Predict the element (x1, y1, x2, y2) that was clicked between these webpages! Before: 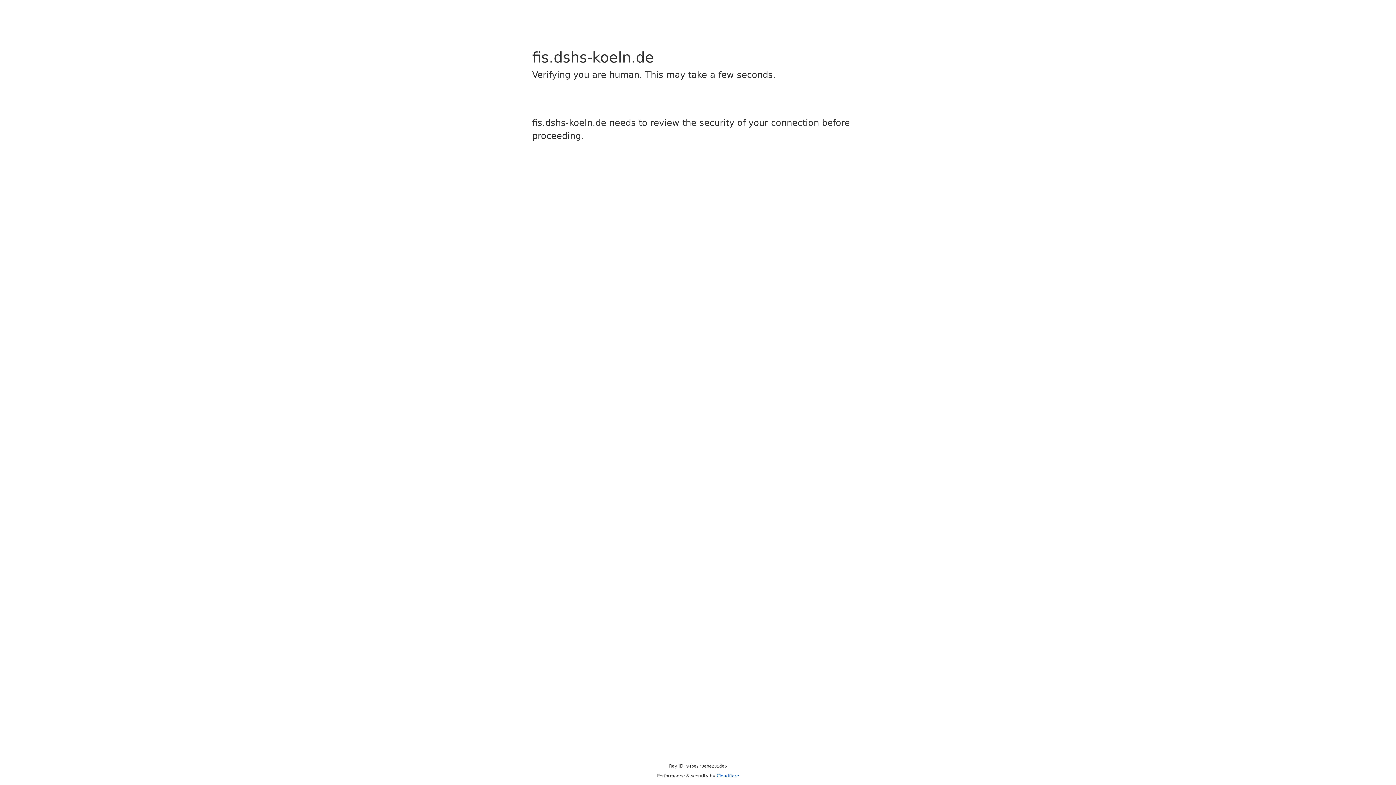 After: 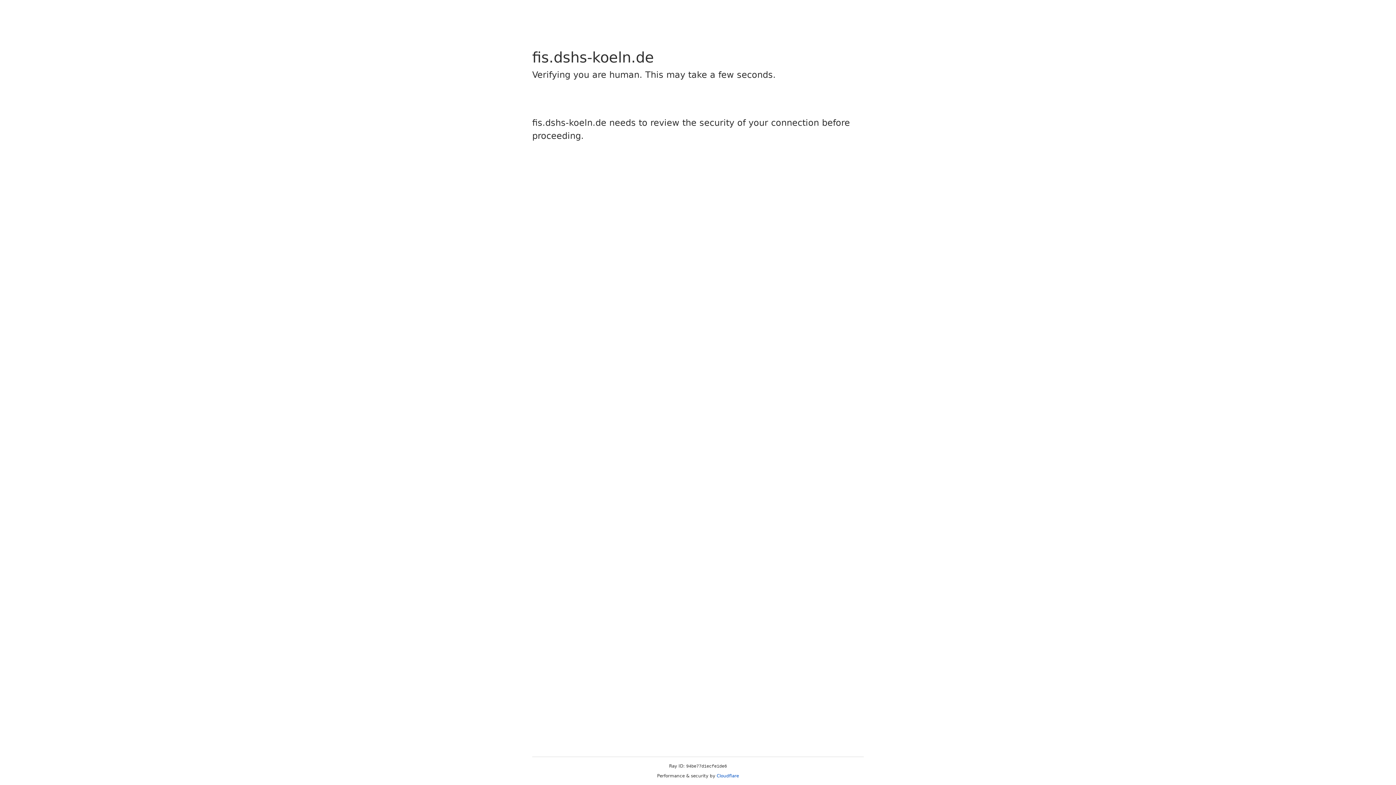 Action: label: Cloudflare bbox: (716, 773, 739, 778)